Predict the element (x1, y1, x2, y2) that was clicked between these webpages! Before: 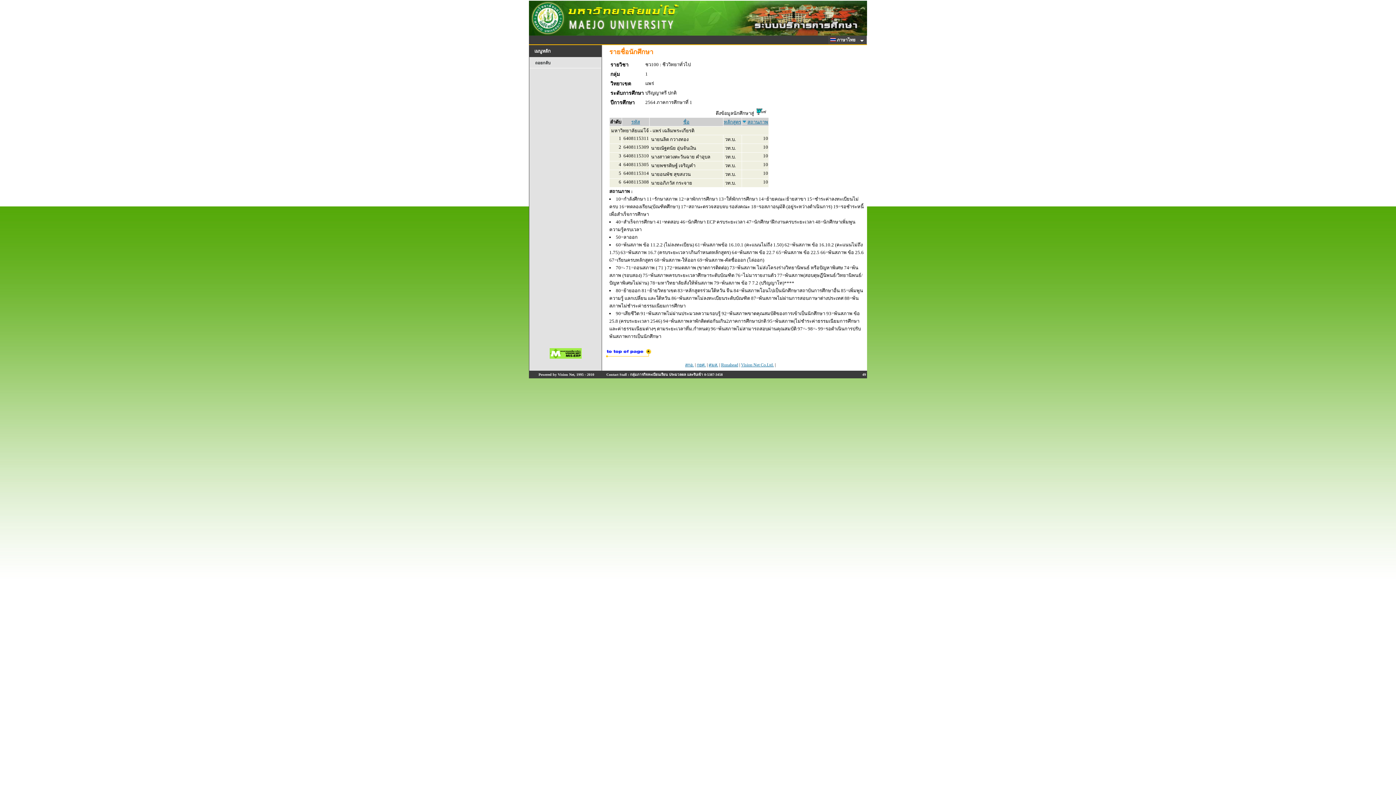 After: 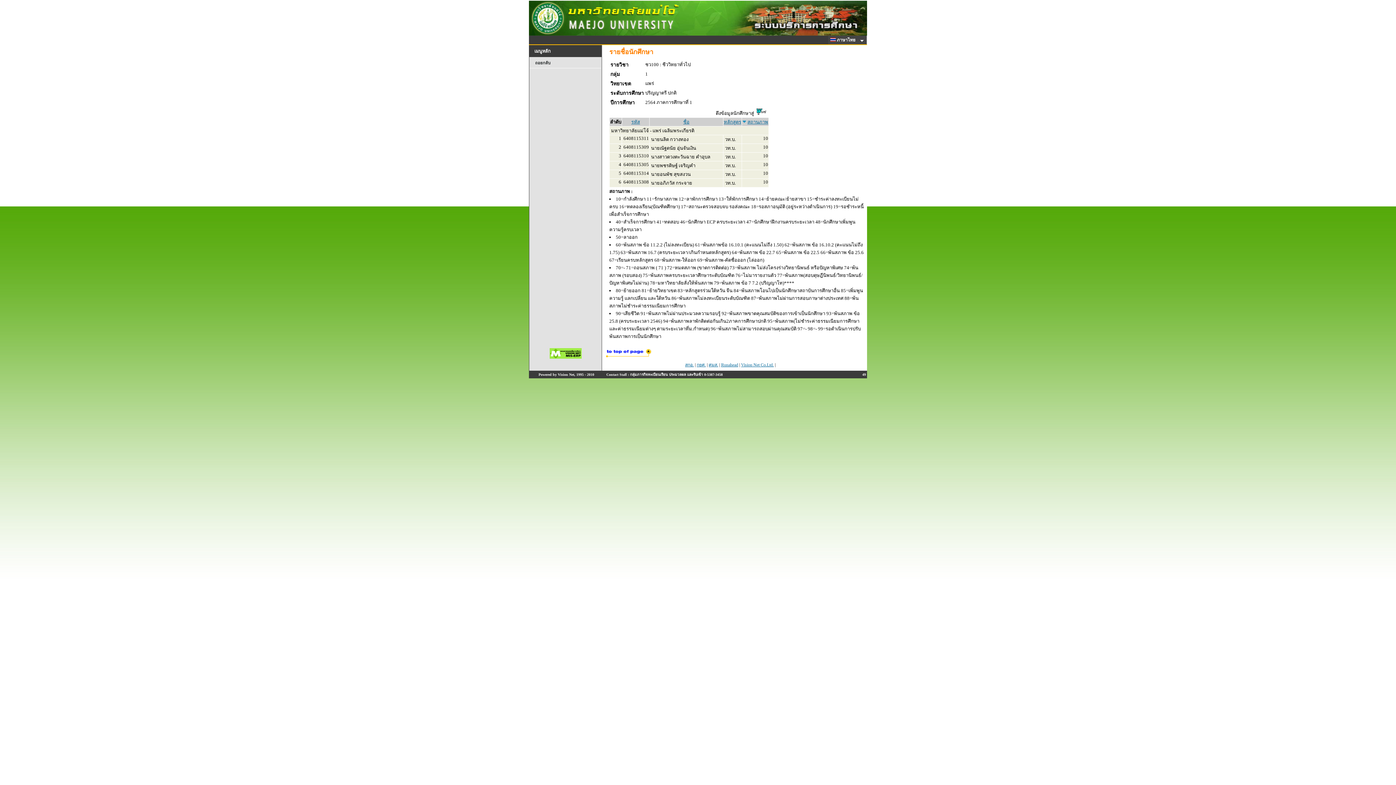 Action: bbox: (756, 110, 766, 116)